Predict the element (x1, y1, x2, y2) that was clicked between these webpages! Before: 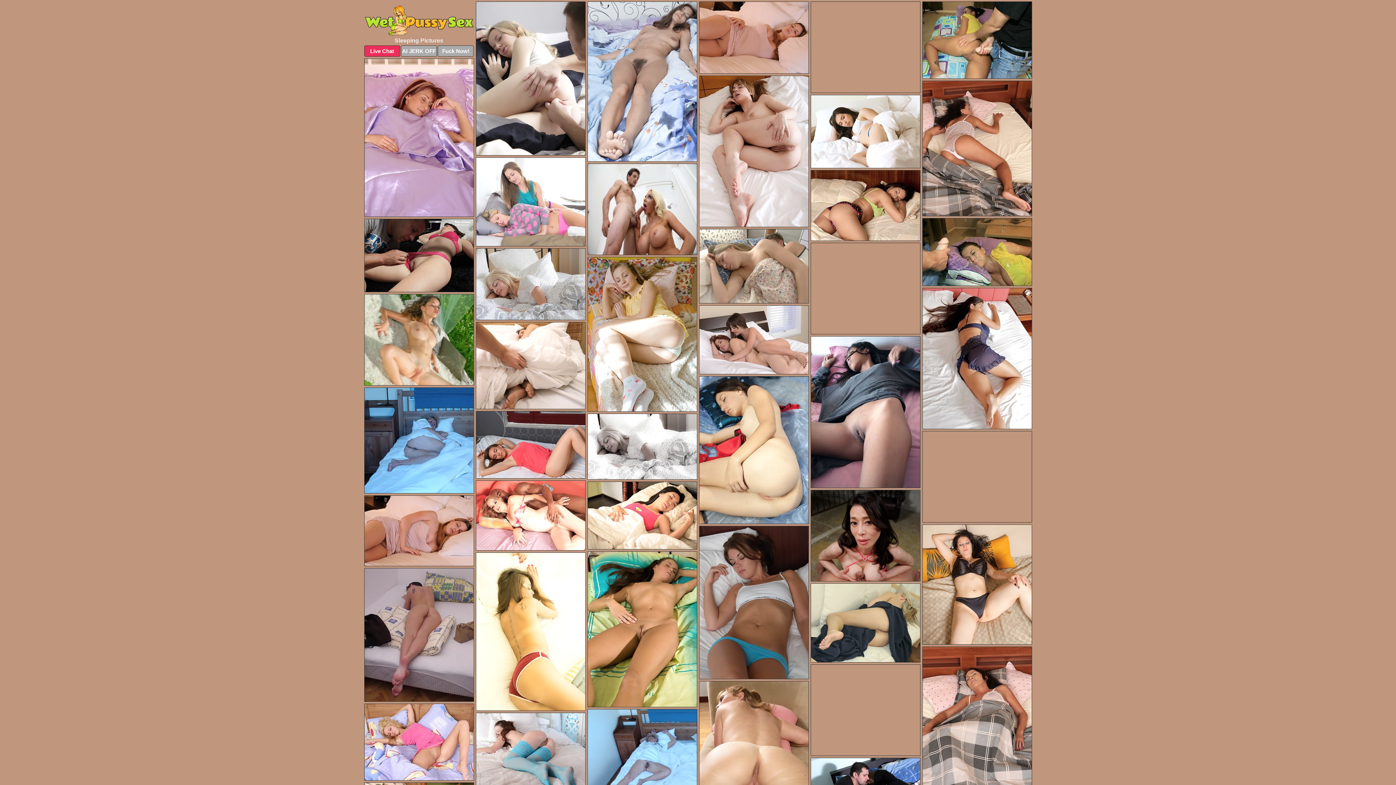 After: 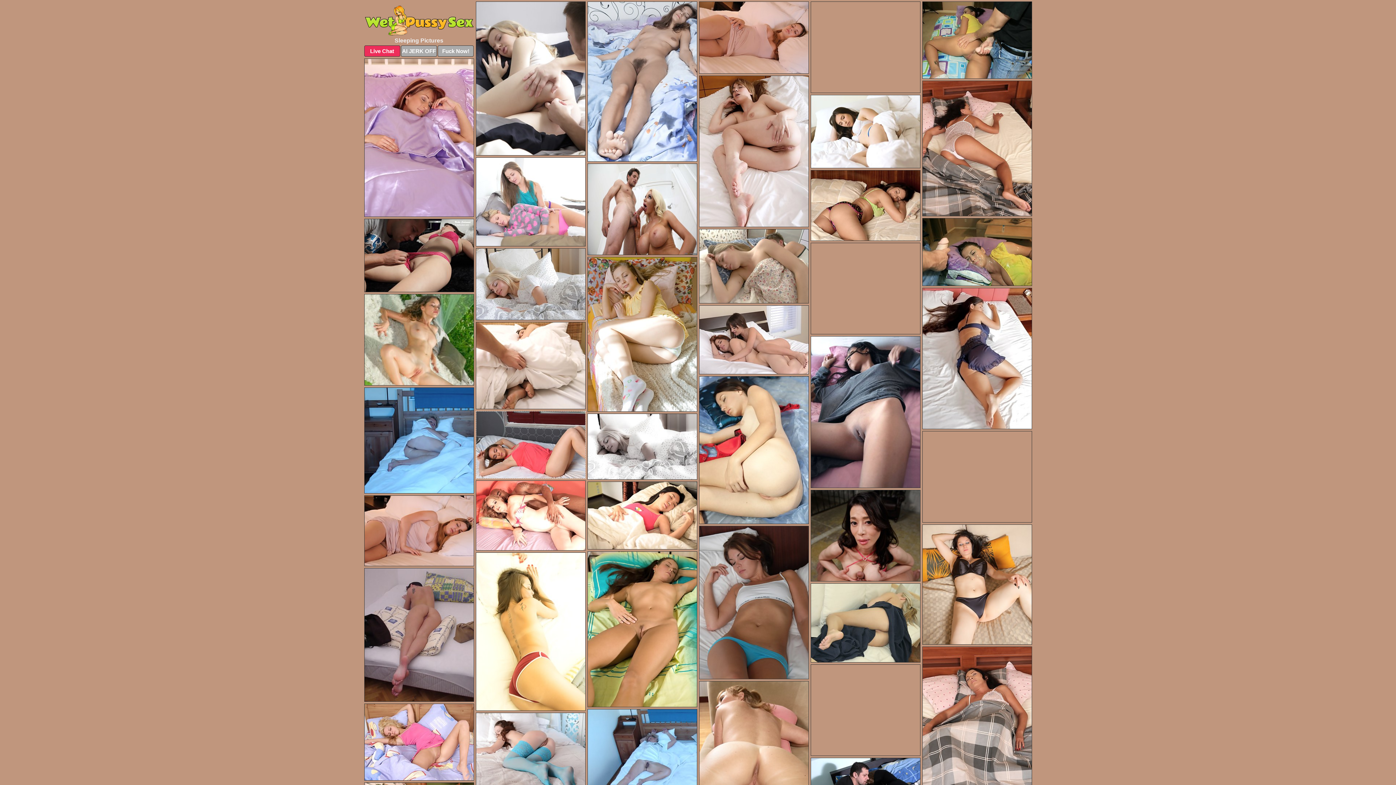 Action: bbox: (475, 411, 585, 478)